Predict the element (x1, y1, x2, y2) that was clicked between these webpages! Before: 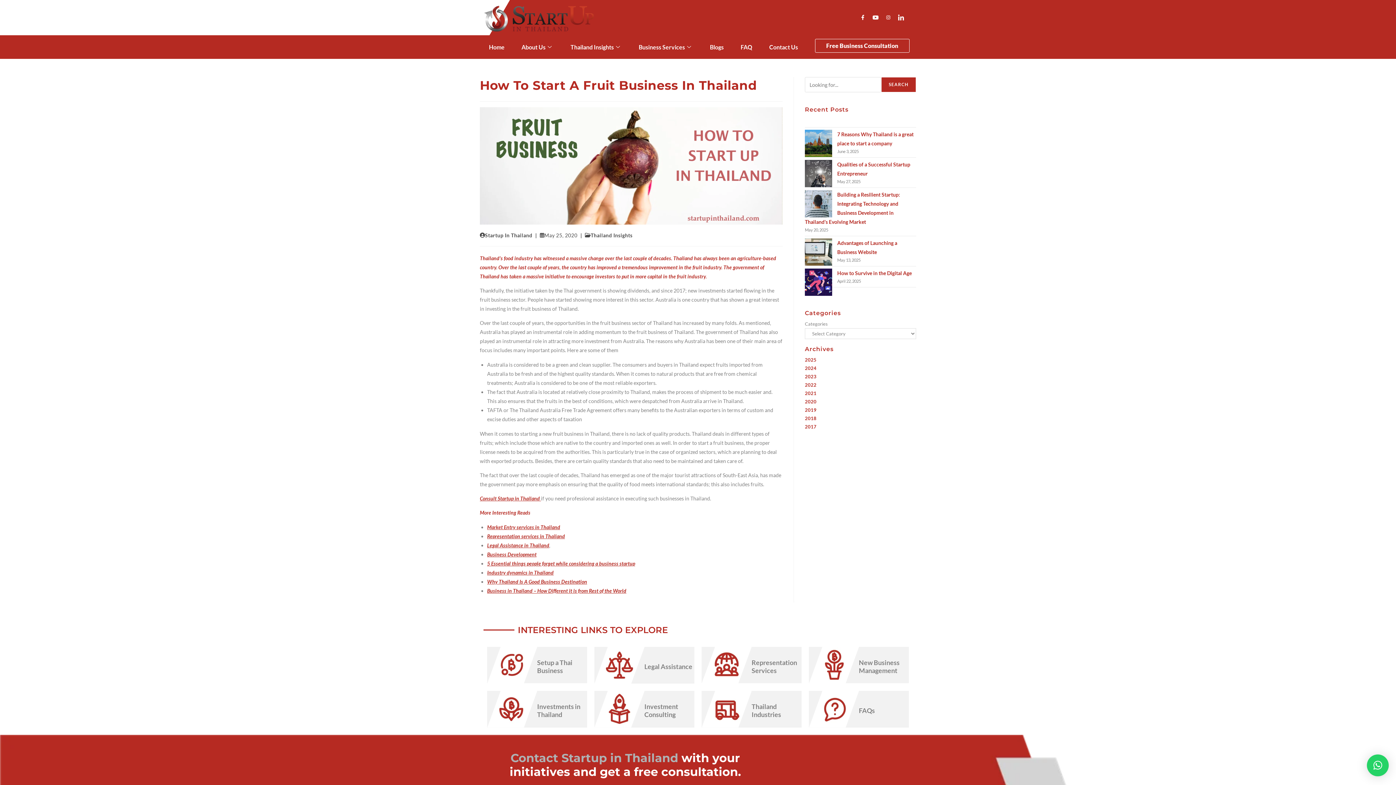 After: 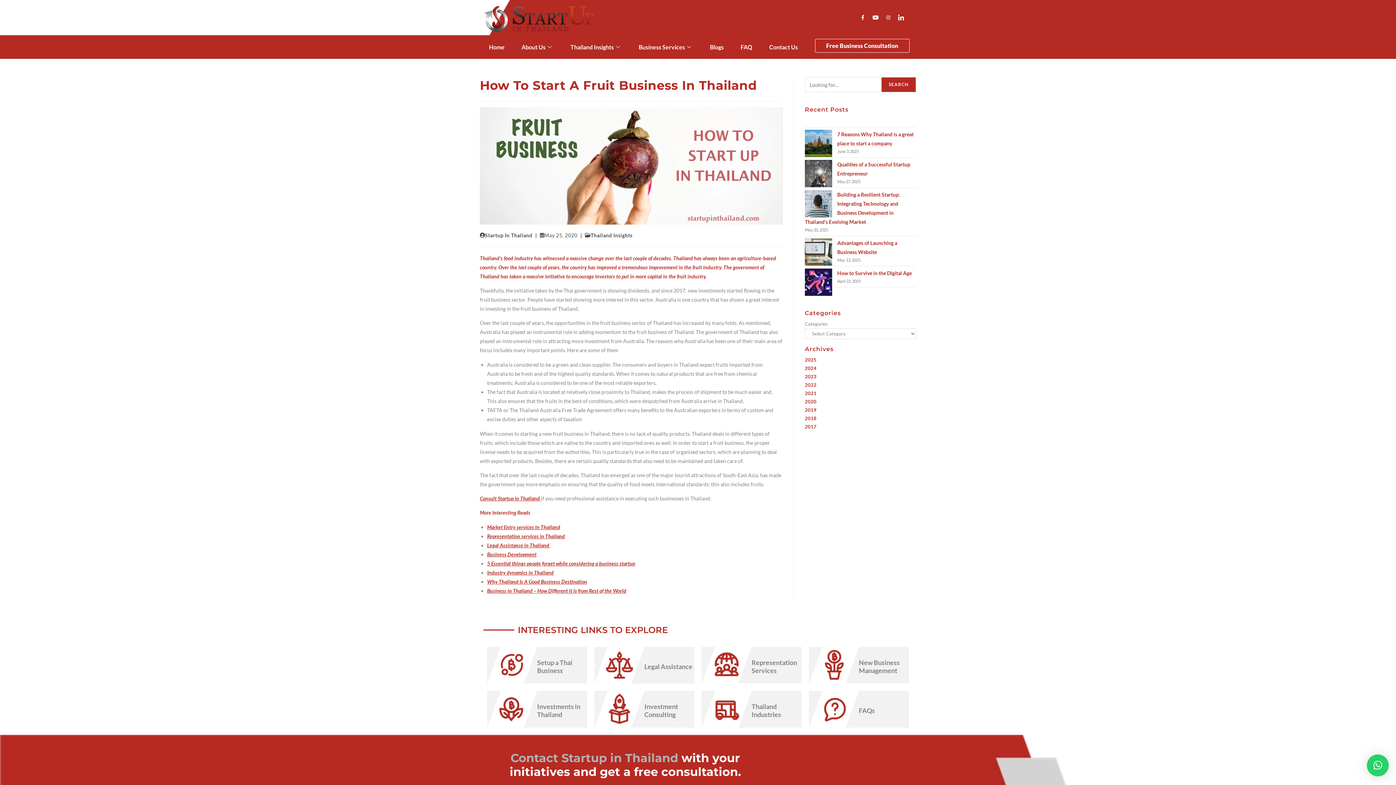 Action: label: × bbox: (1367, 754, 1389, 776)